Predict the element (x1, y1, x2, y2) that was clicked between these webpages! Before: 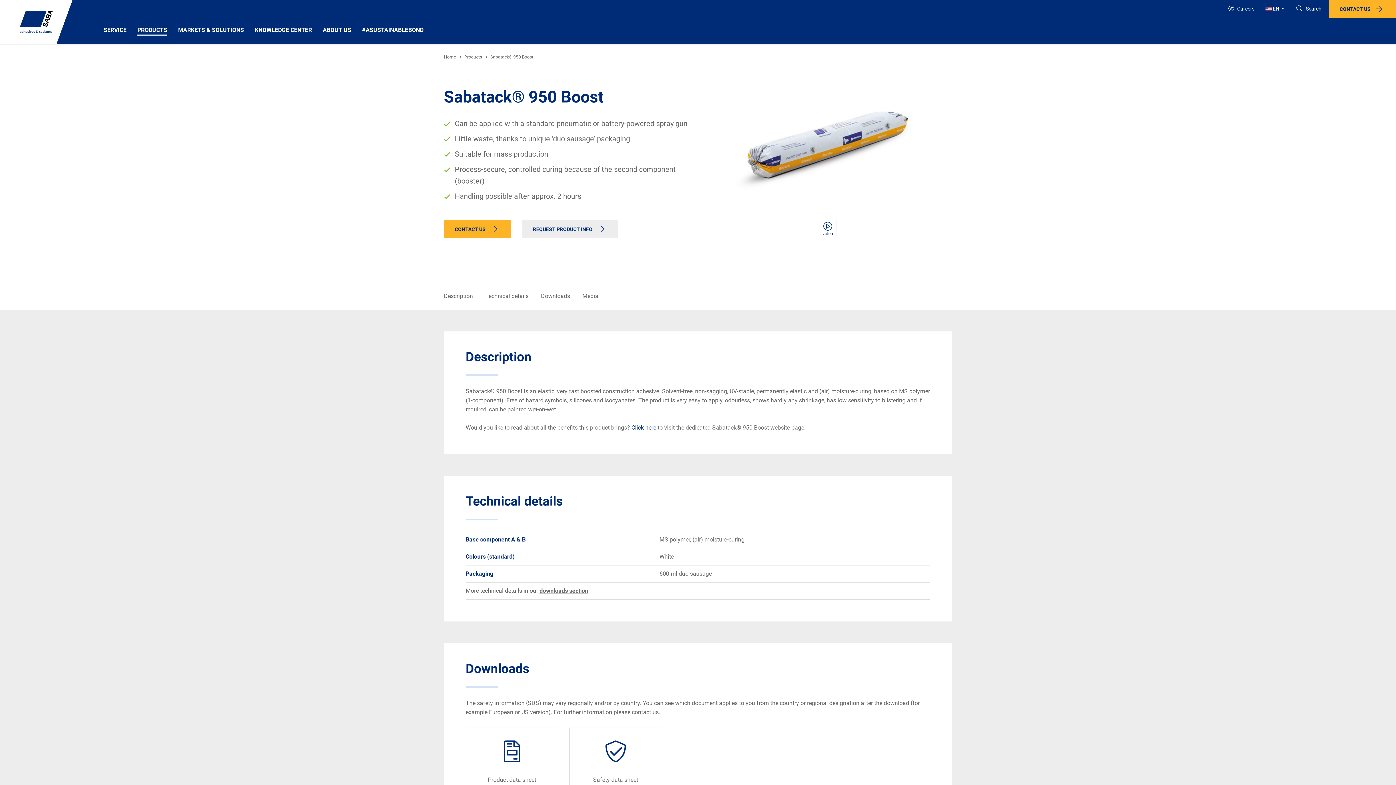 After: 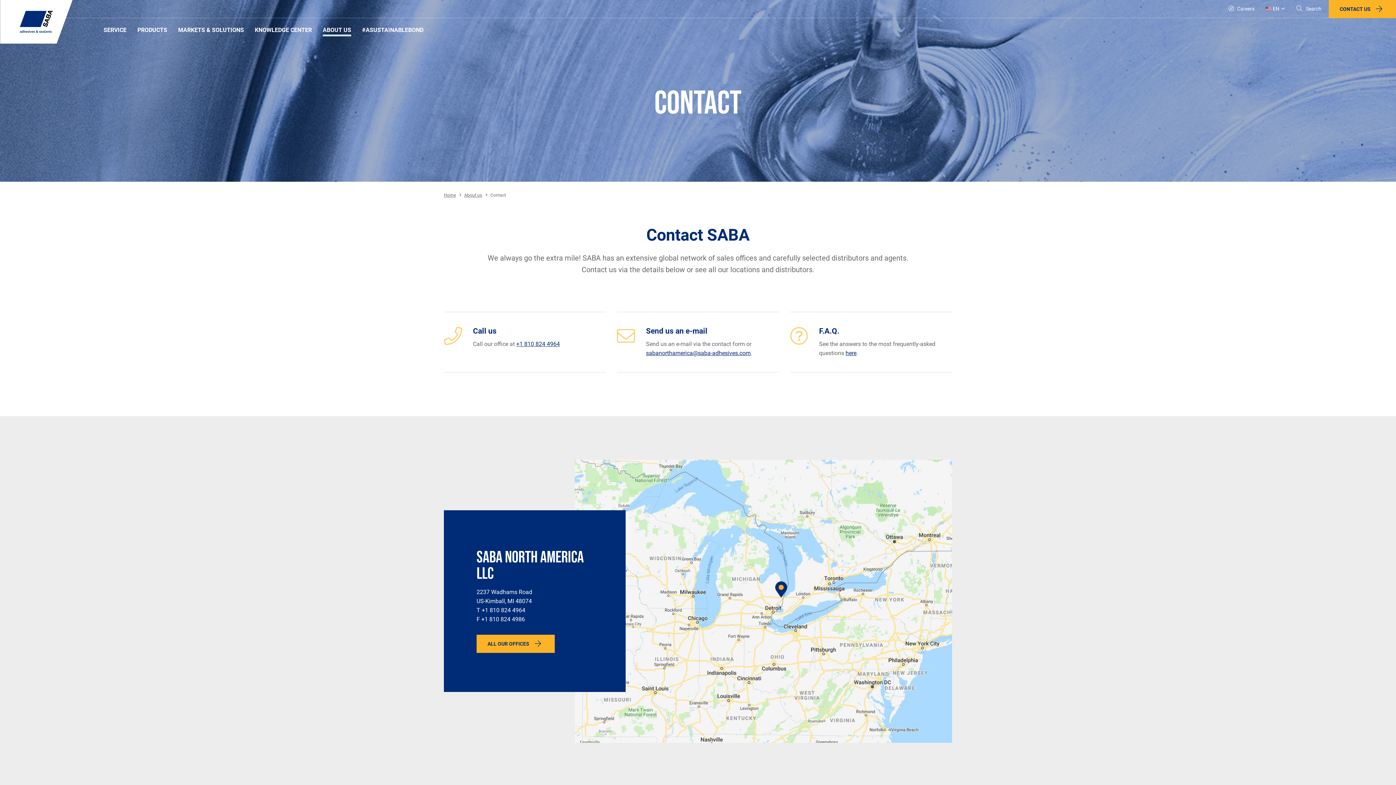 Action: bbox: (1329, 0, 1396, 18) label: CONTACT US